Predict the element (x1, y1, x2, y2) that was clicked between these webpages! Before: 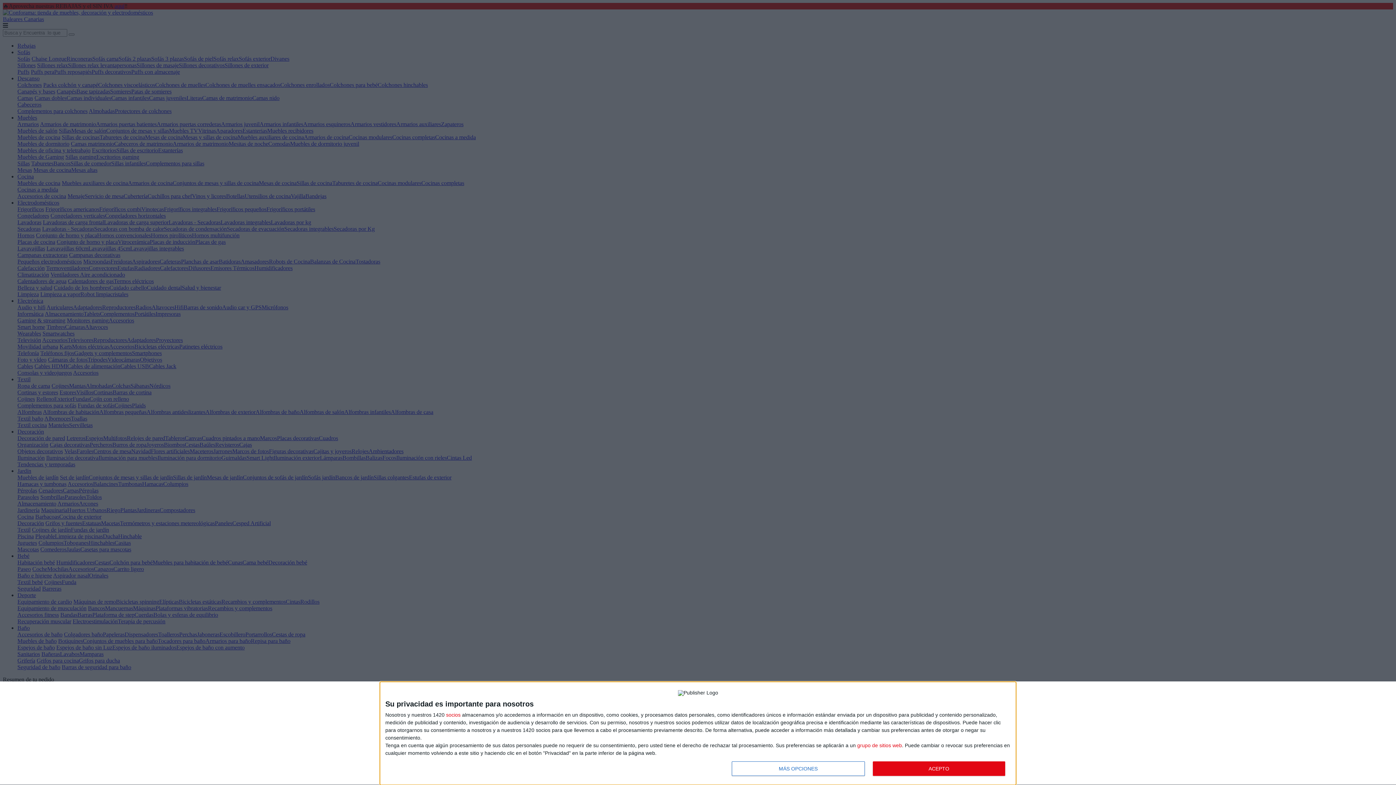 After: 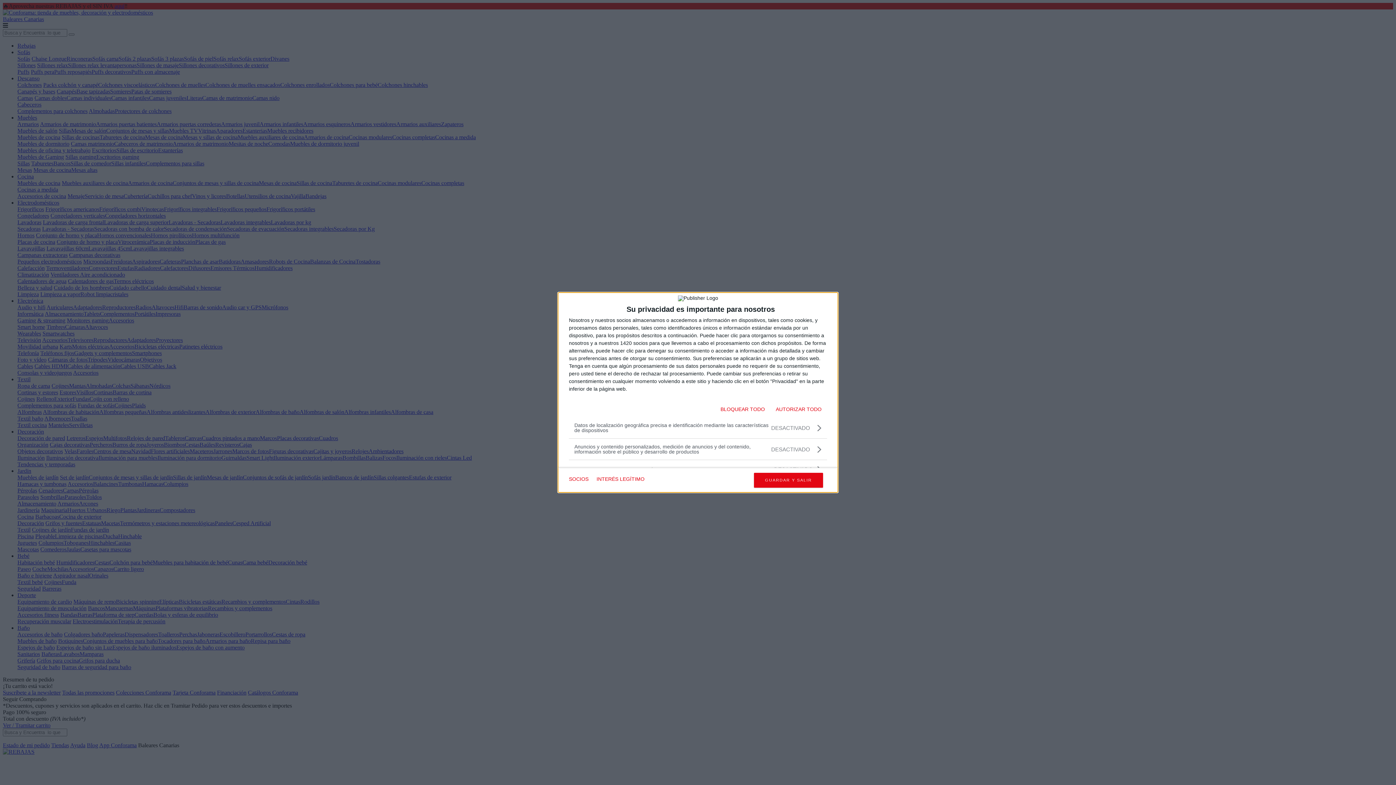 Action: bbox: (732, 761, 864, 776) label: MÁS OPCIONES